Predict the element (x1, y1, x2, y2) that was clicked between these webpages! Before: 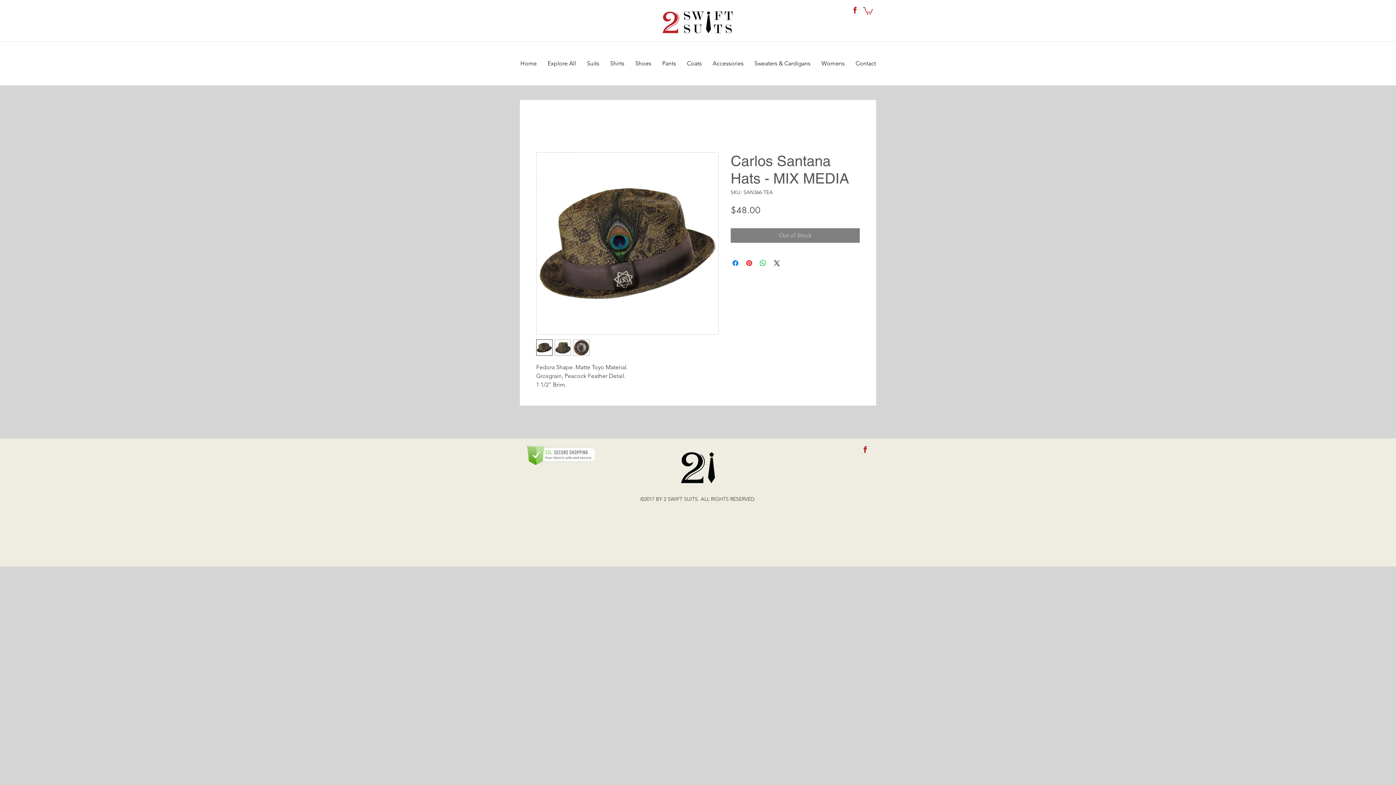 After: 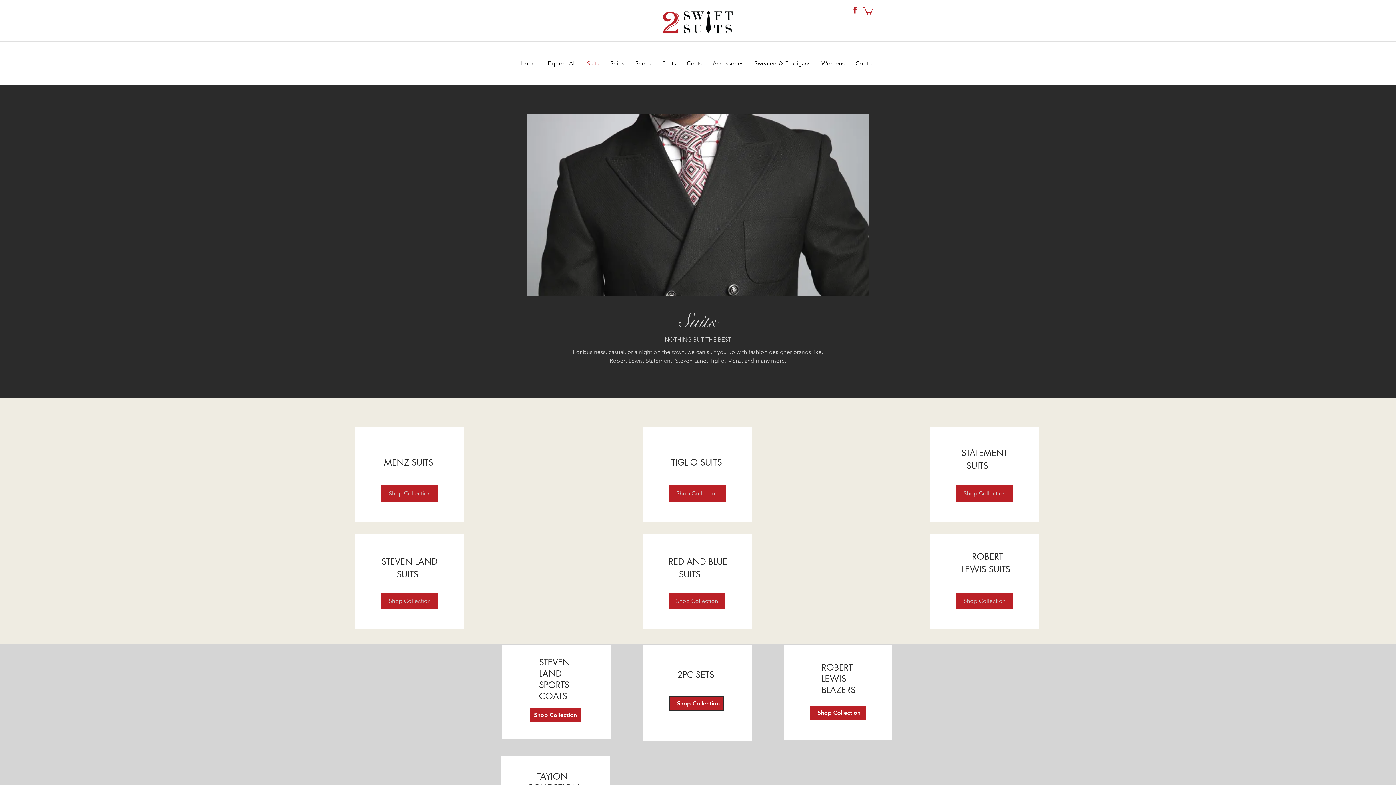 Action: bbox: (581, 41, 604, 85) label: Suits